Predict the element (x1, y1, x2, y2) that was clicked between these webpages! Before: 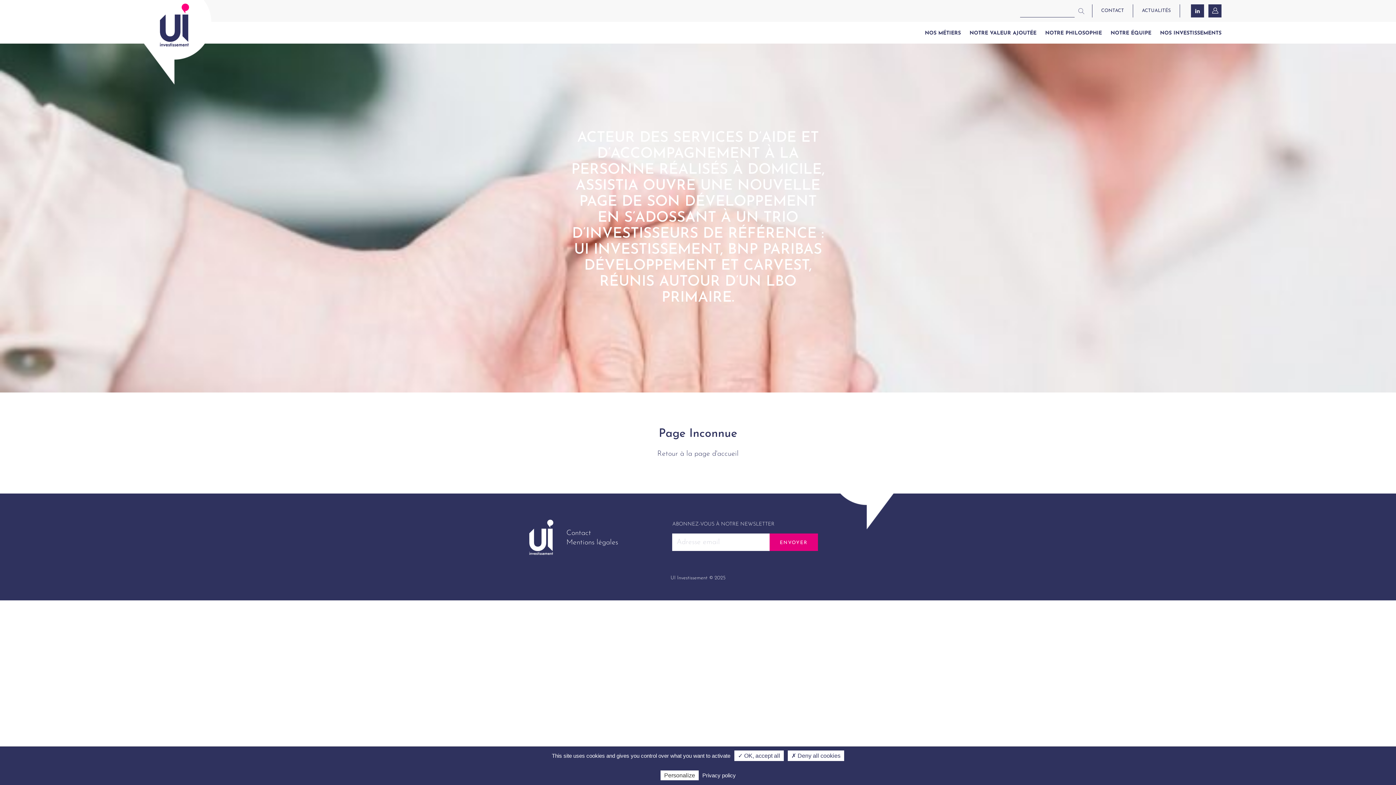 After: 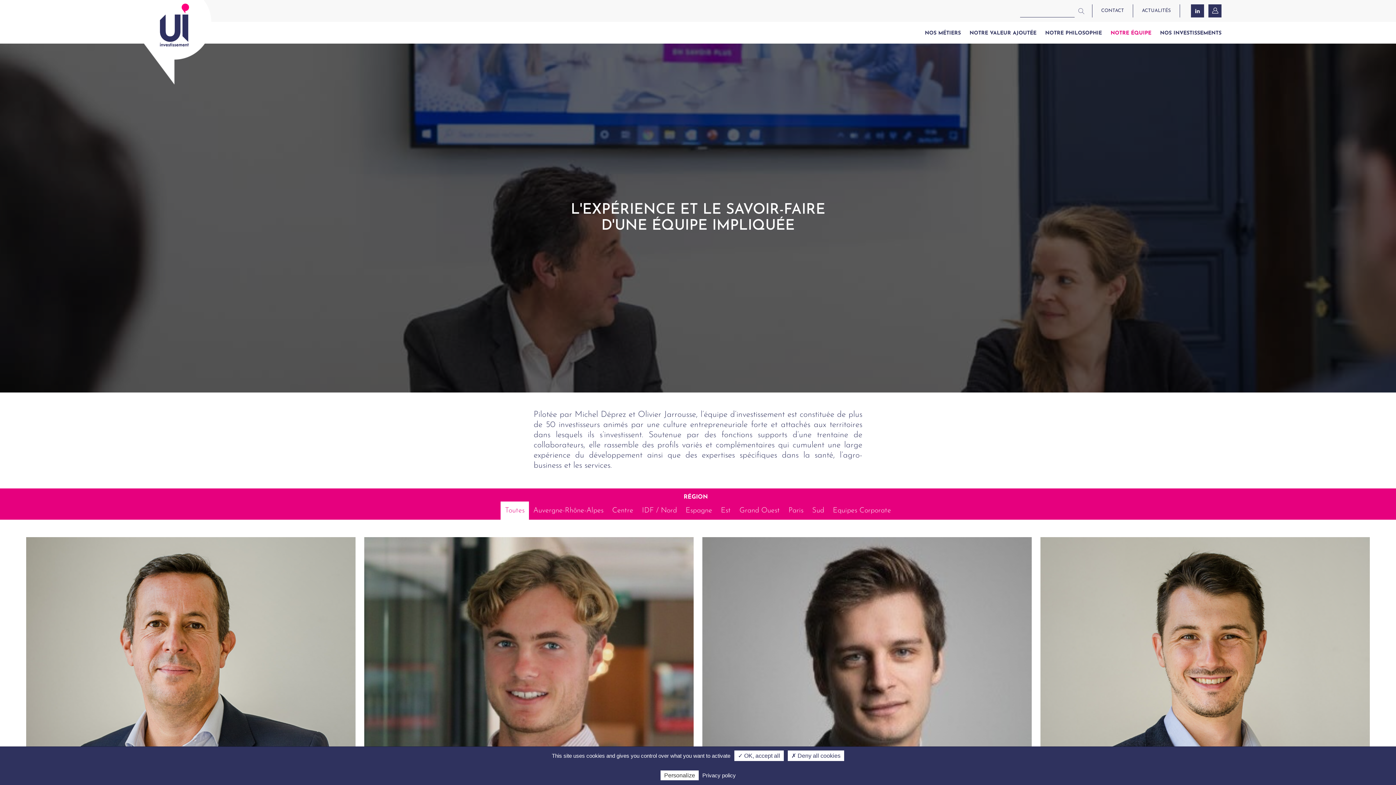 Action: bbox: (1106, 22, 1156, 44) label: NOTRE ÉQUIPE